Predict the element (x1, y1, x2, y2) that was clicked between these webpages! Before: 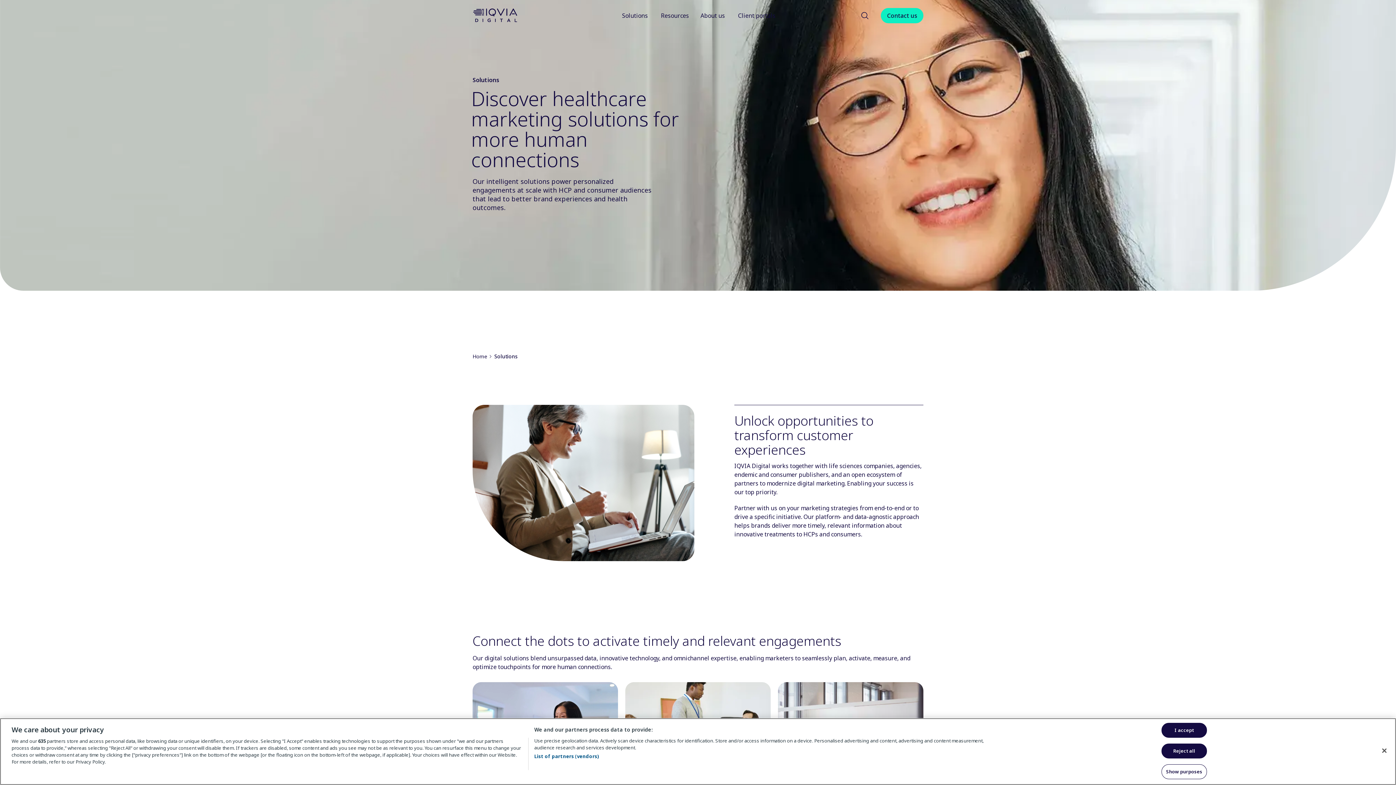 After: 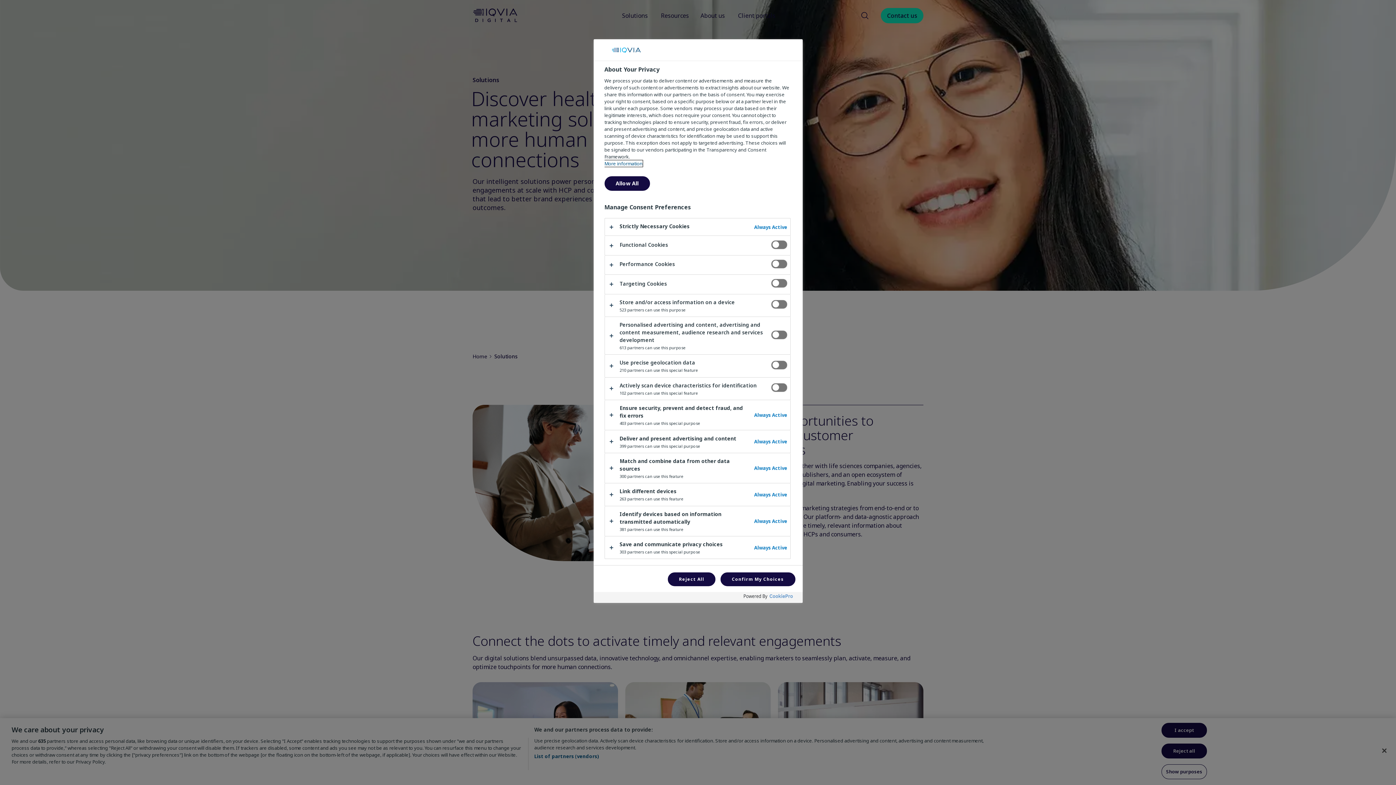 Action: label: Show purposes bbox: (1161, 769, 1207, 784)